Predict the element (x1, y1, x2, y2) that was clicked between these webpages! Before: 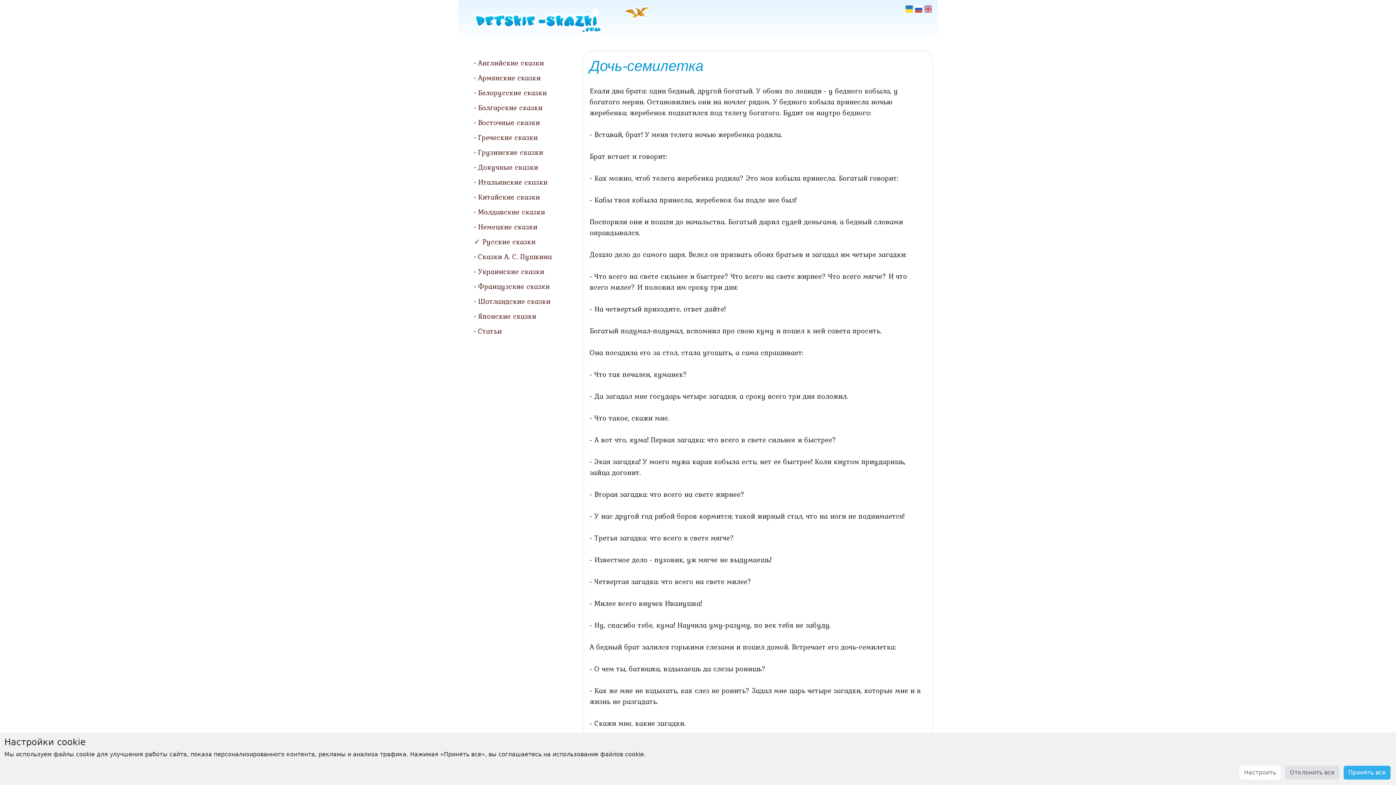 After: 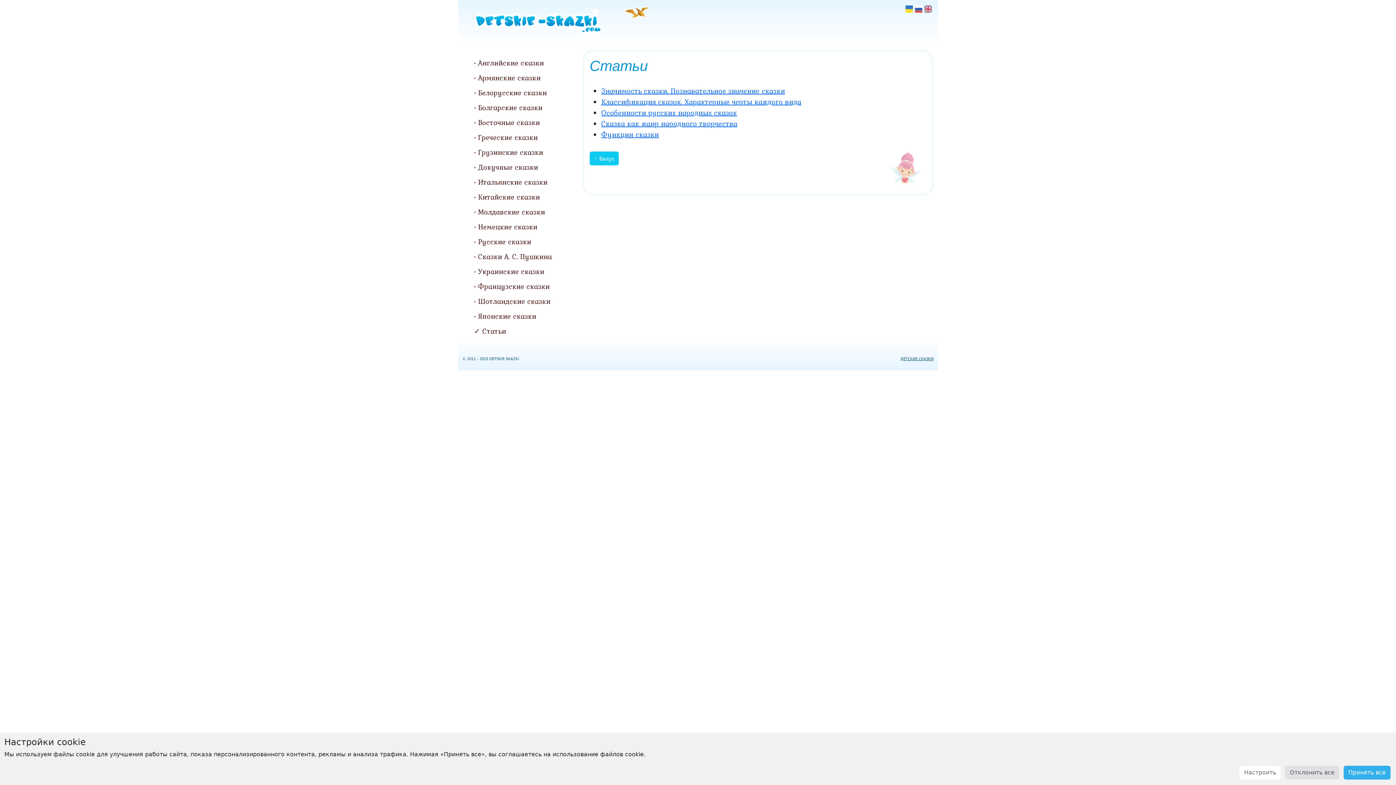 Action: label: Статьи bbox: (468, 324, 573, 338)